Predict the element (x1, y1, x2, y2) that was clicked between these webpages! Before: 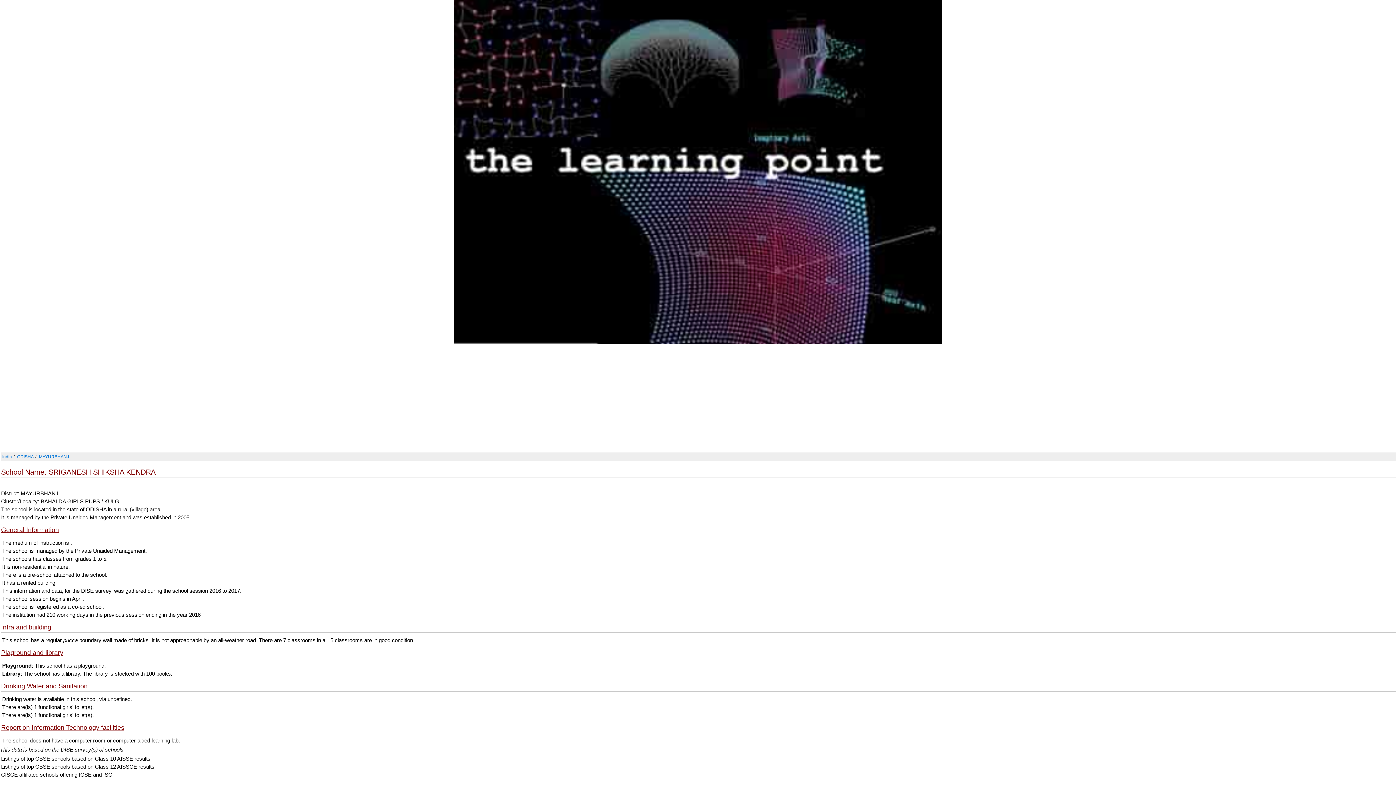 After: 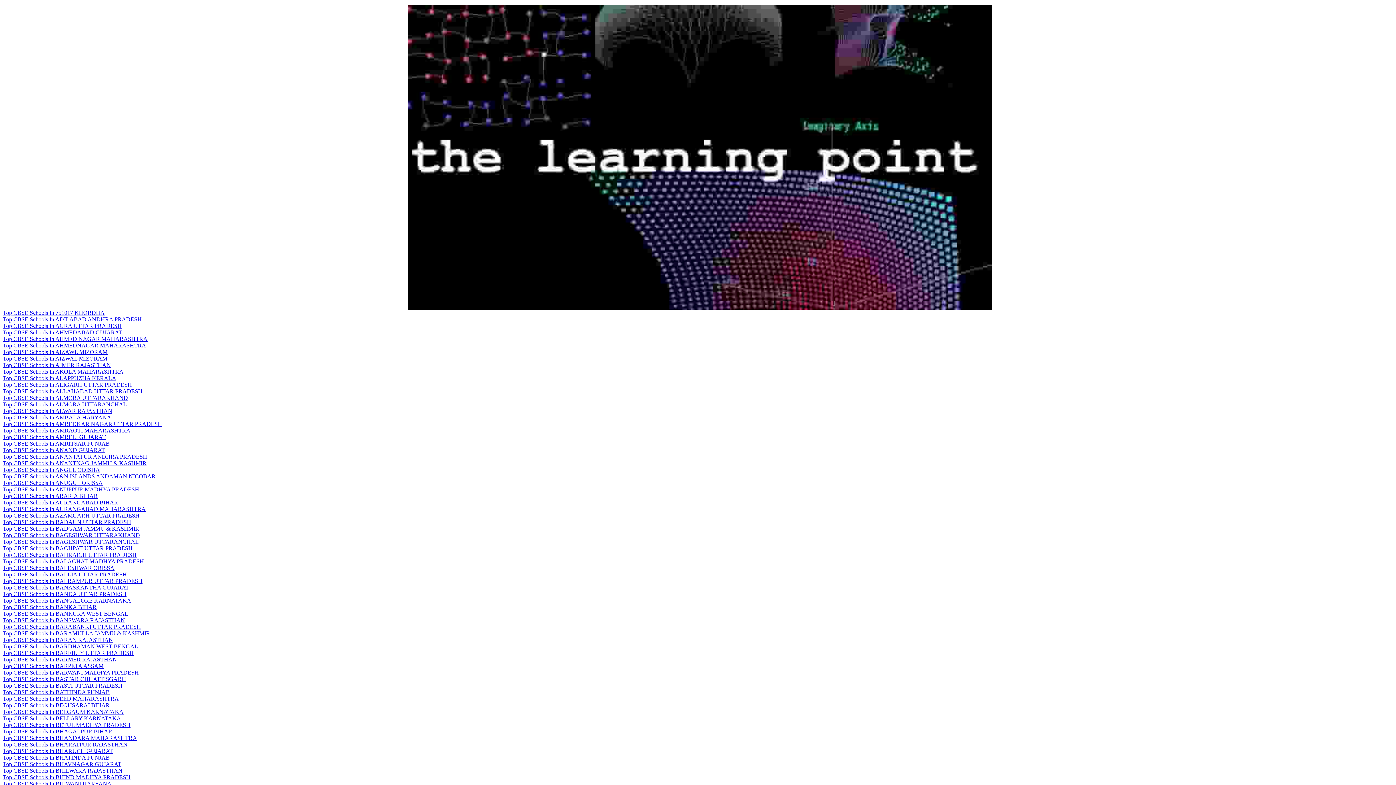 Action: label: Listings of top CBSE schools based on Class 12 AISSCE results bbox: (1, 763, 154, 770)